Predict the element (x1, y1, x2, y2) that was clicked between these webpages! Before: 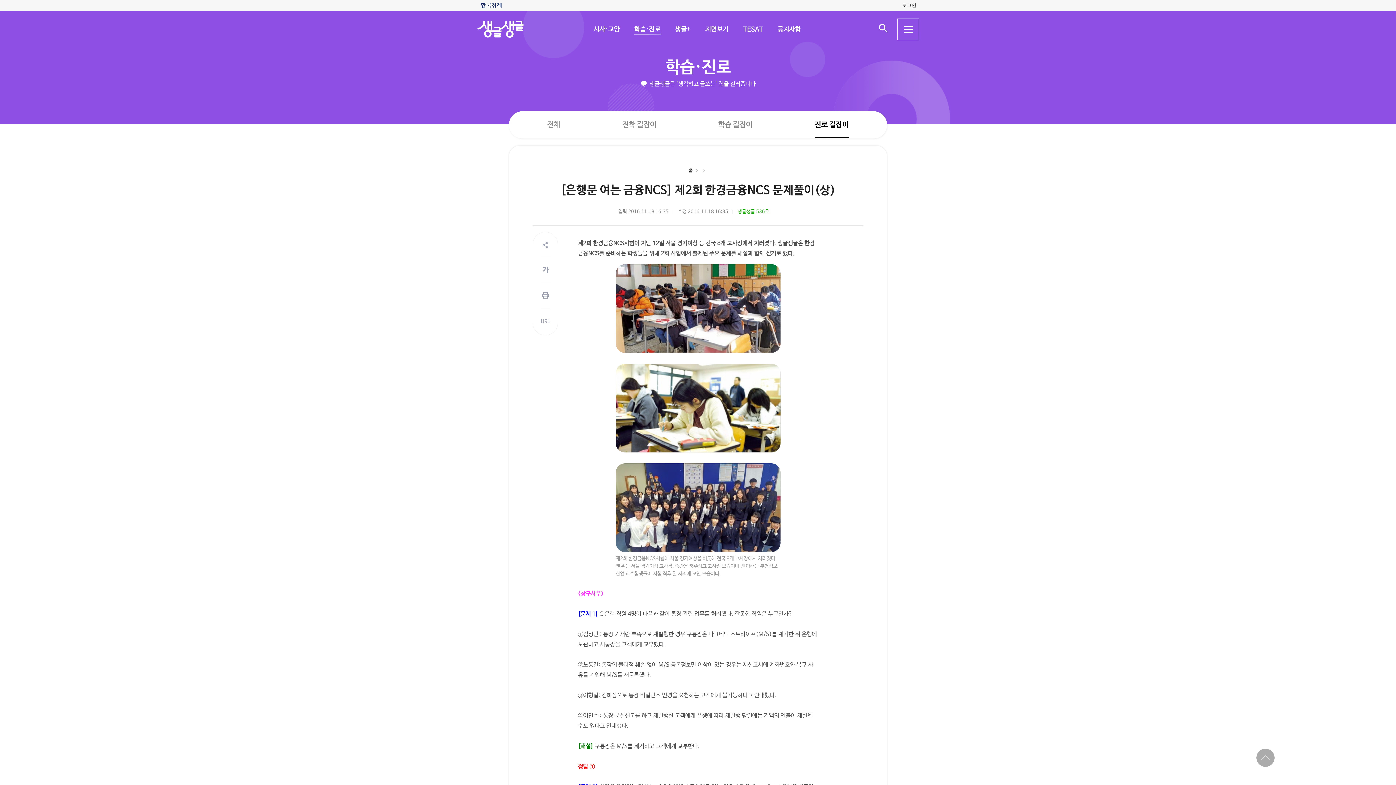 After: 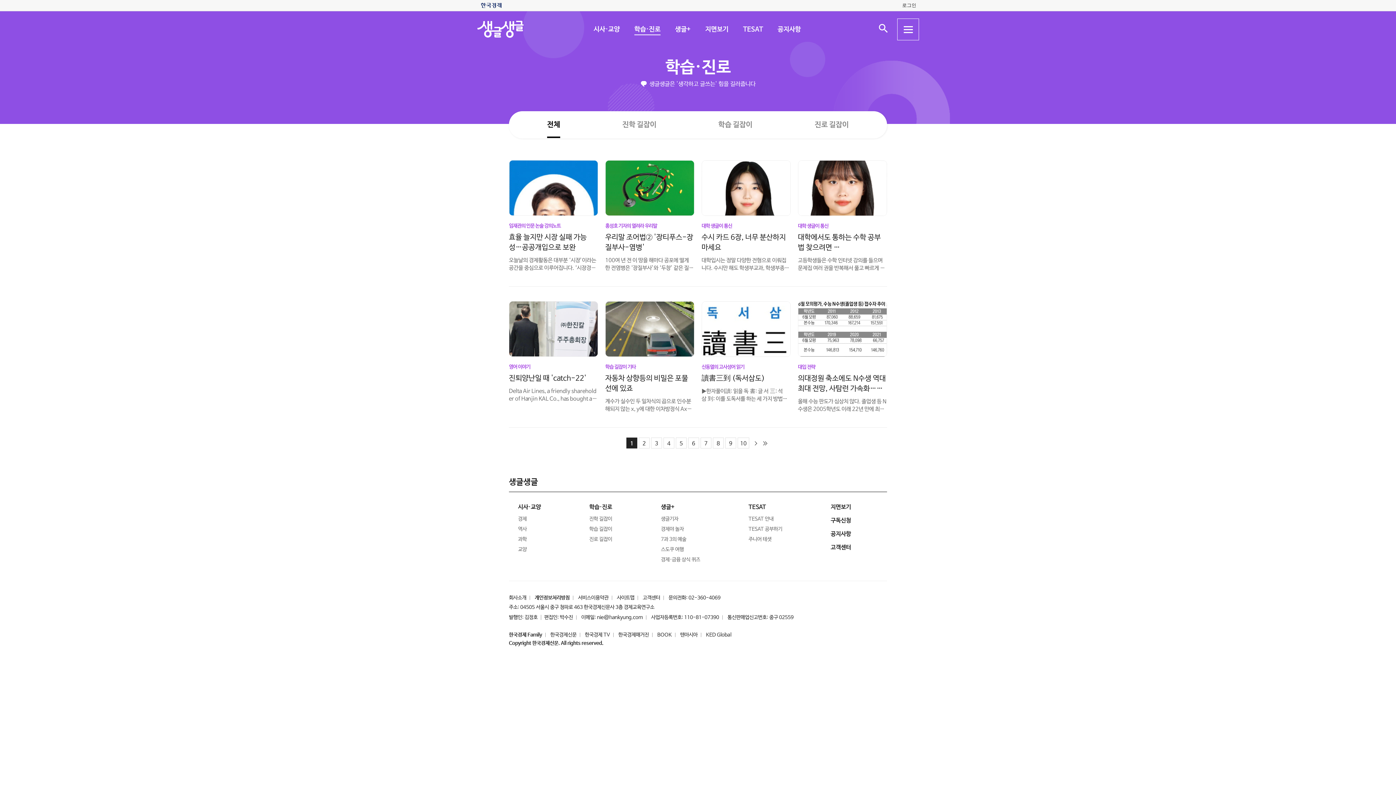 Action: bbox: (700, 167, 707, 173)